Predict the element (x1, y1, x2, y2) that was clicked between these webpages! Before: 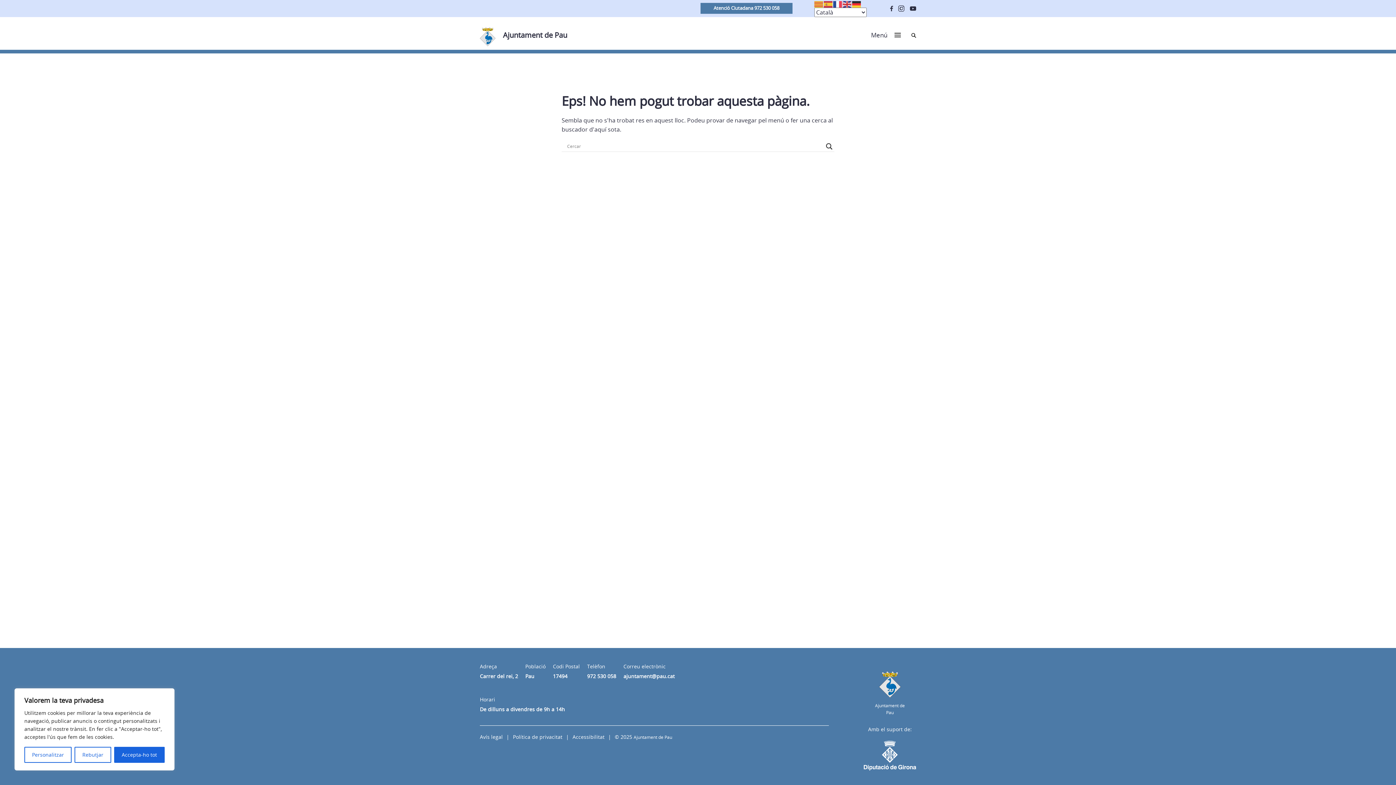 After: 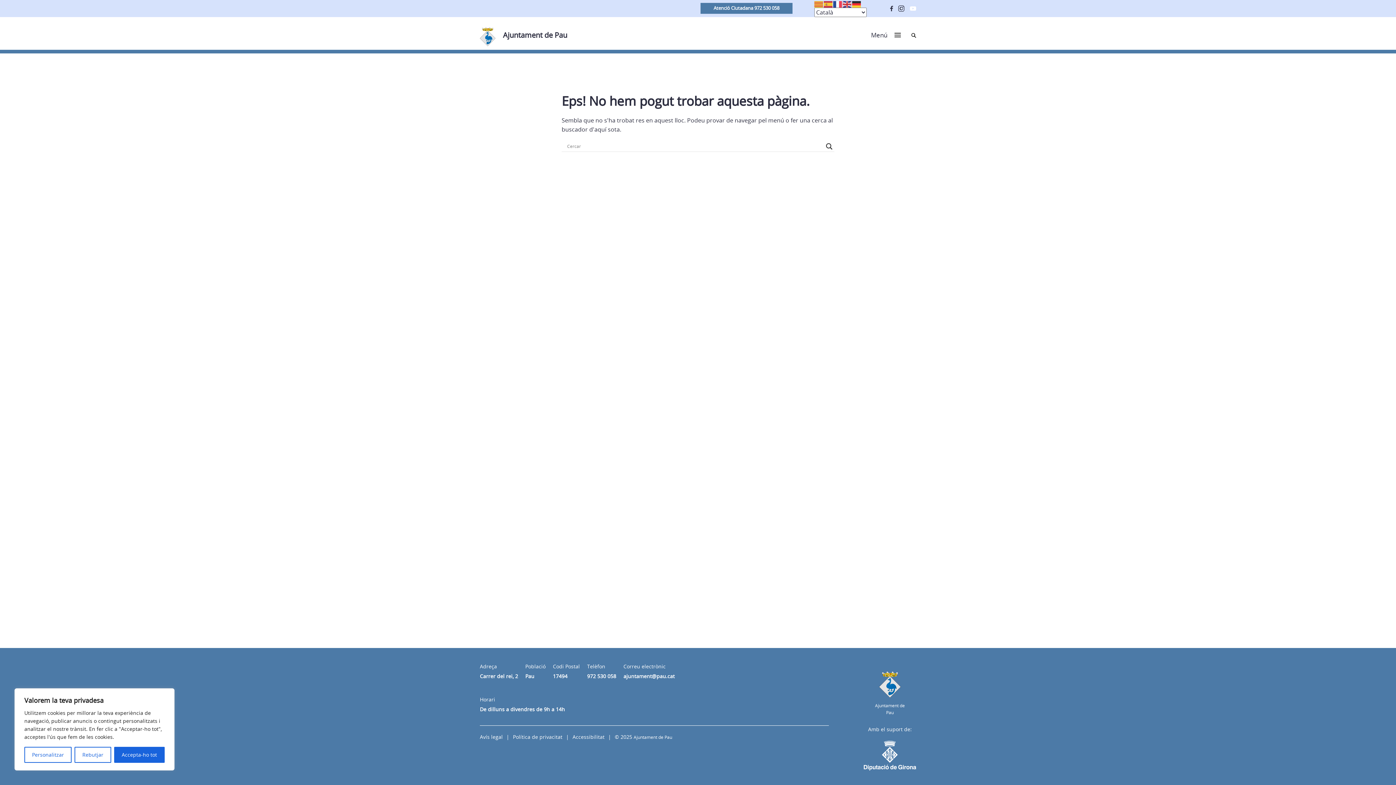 Action: bbox: (910, 5, 916, 11)